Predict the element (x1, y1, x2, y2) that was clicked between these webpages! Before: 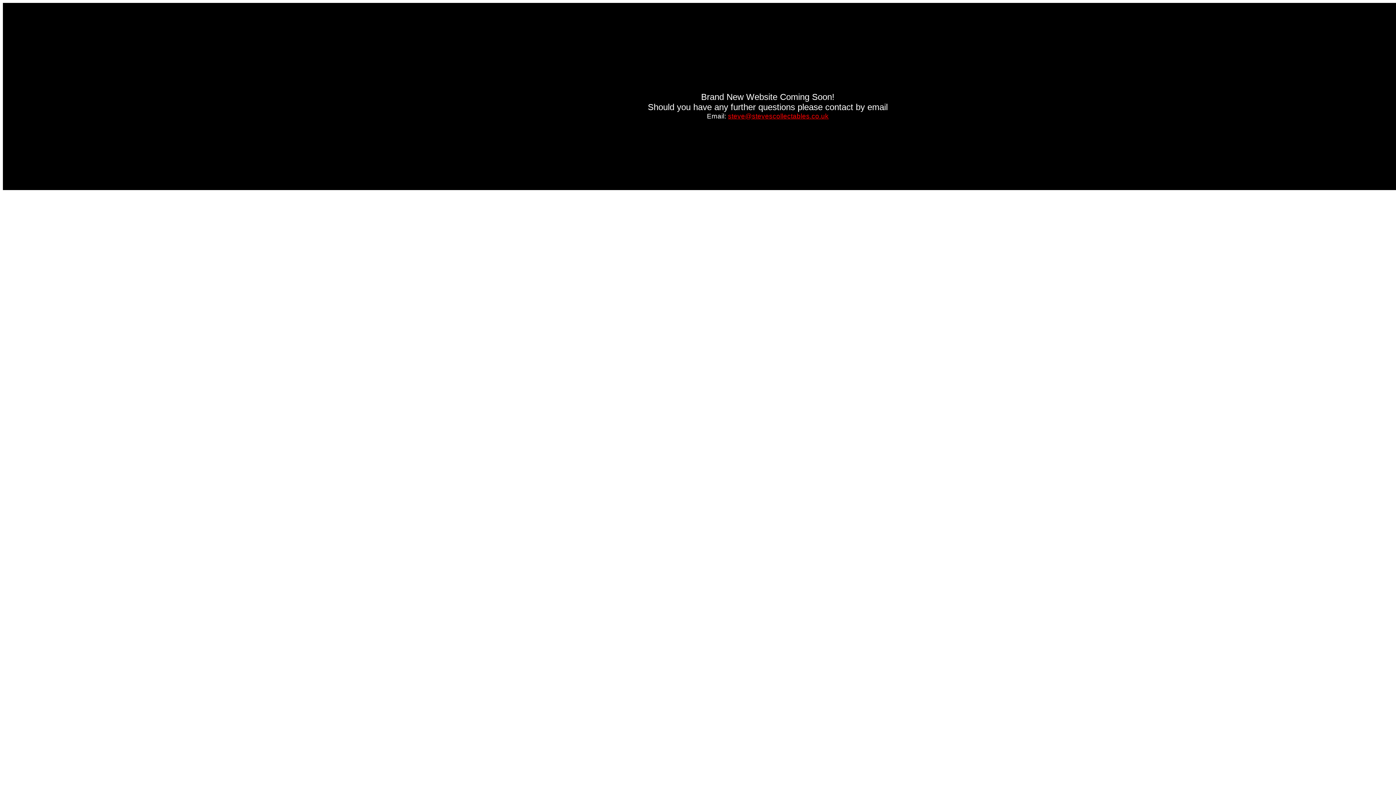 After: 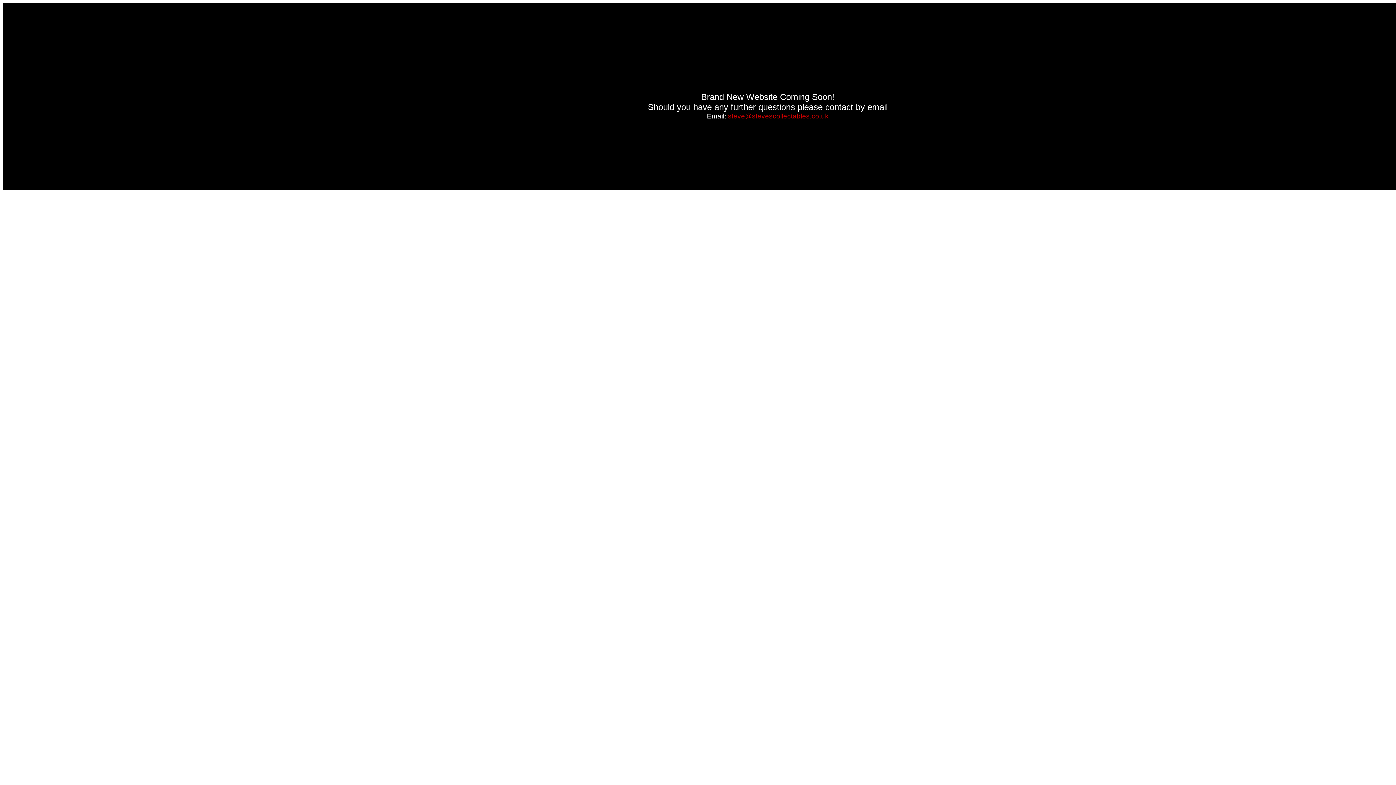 Action: bbox: (728, 112, 828, 120) label: steve@stevescollectables.co.uk